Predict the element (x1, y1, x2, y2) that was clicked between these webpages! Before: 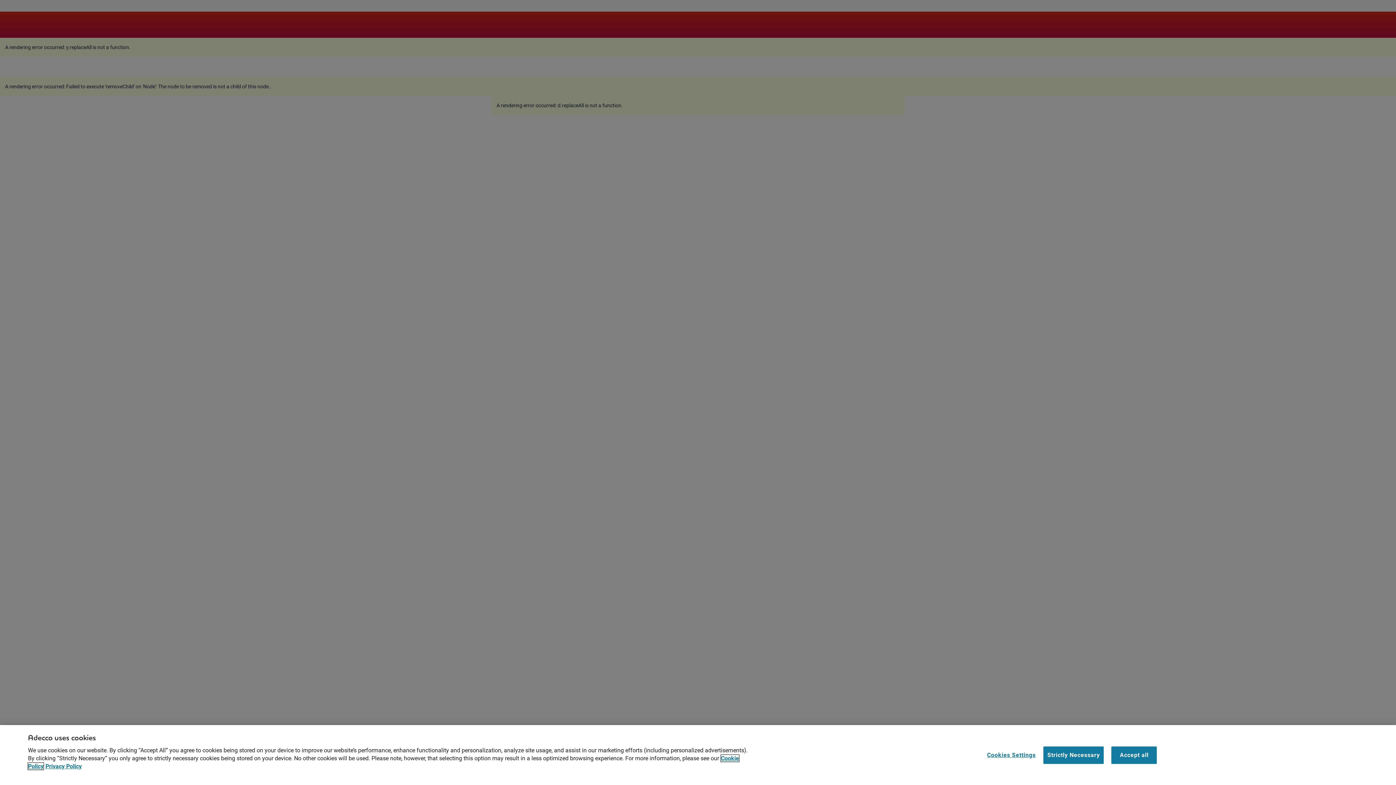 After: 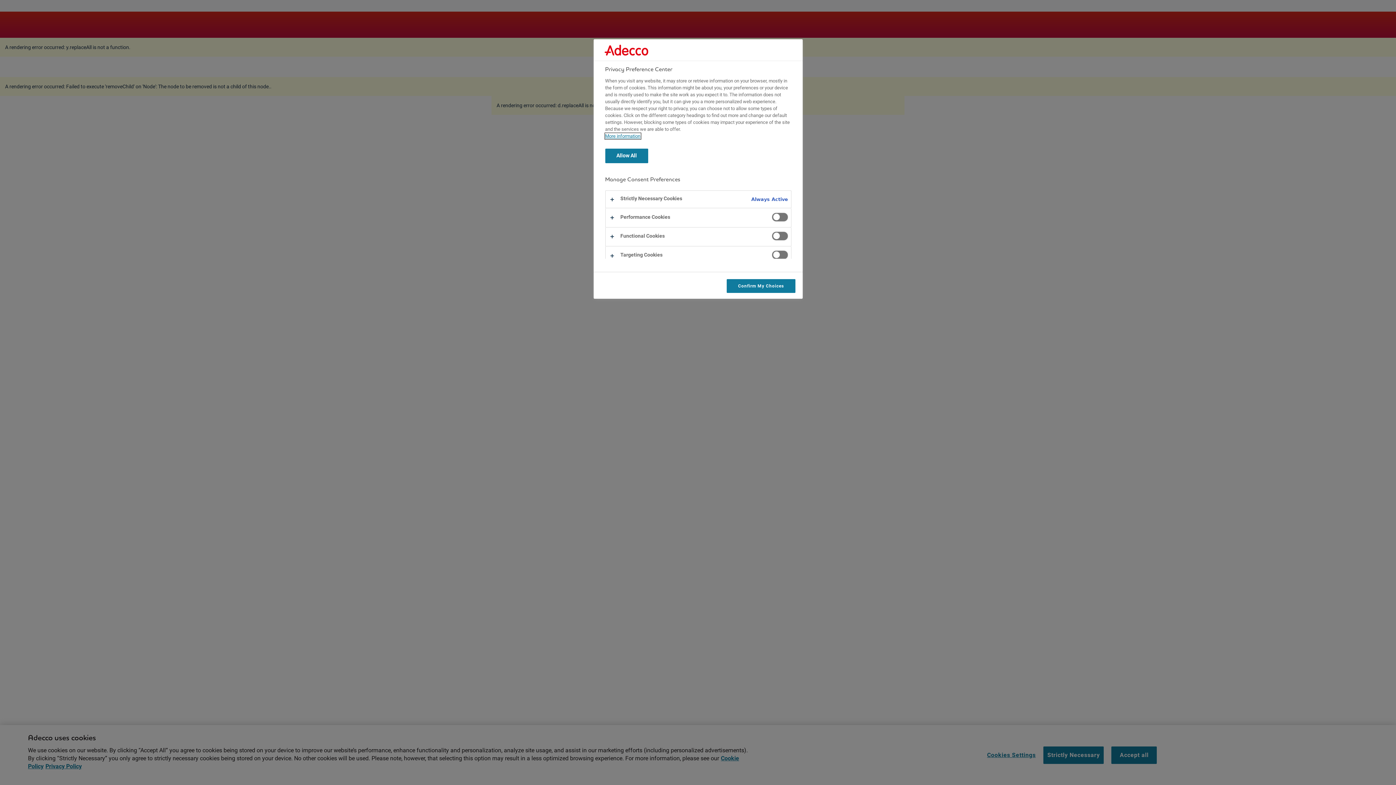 Action: label: Cookies Settings bbox: (987, 747, 1036, 763)